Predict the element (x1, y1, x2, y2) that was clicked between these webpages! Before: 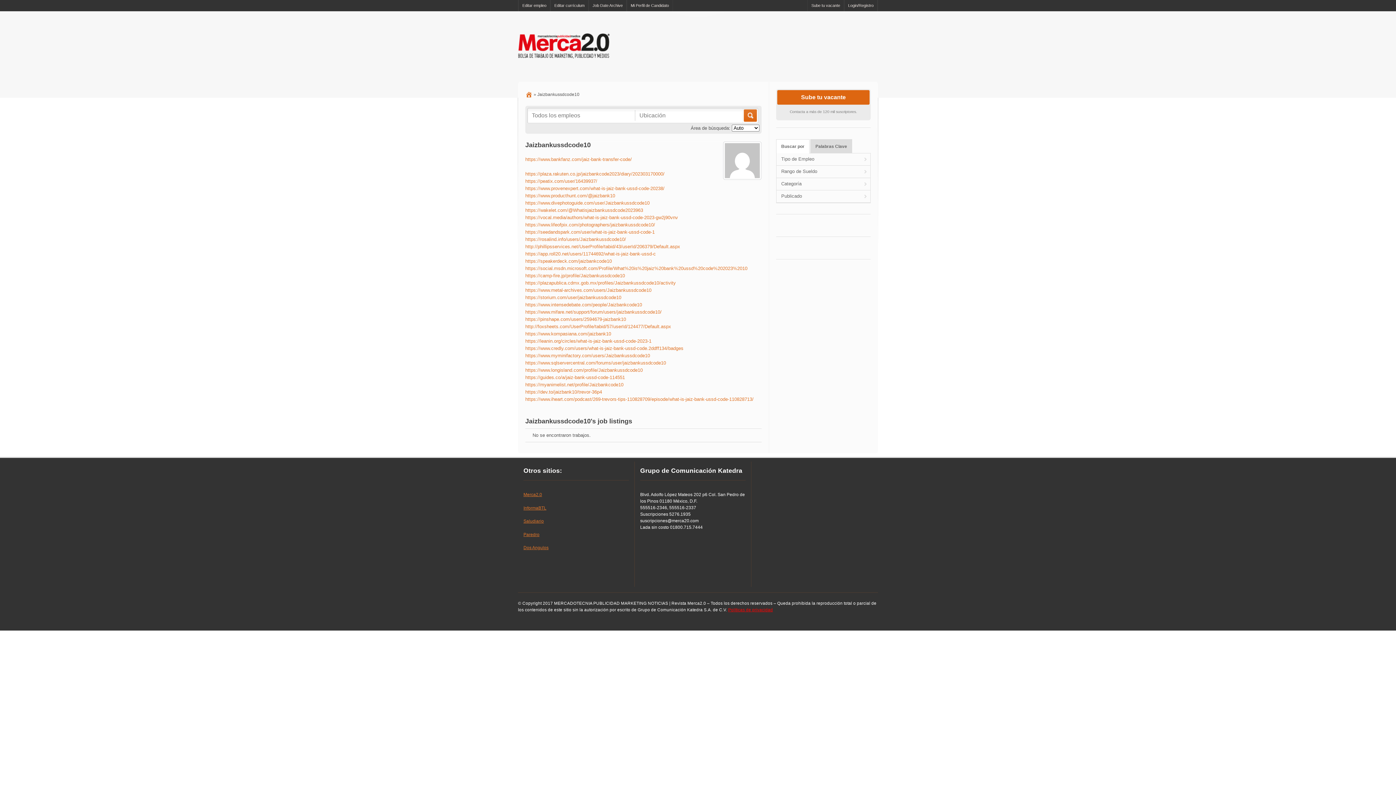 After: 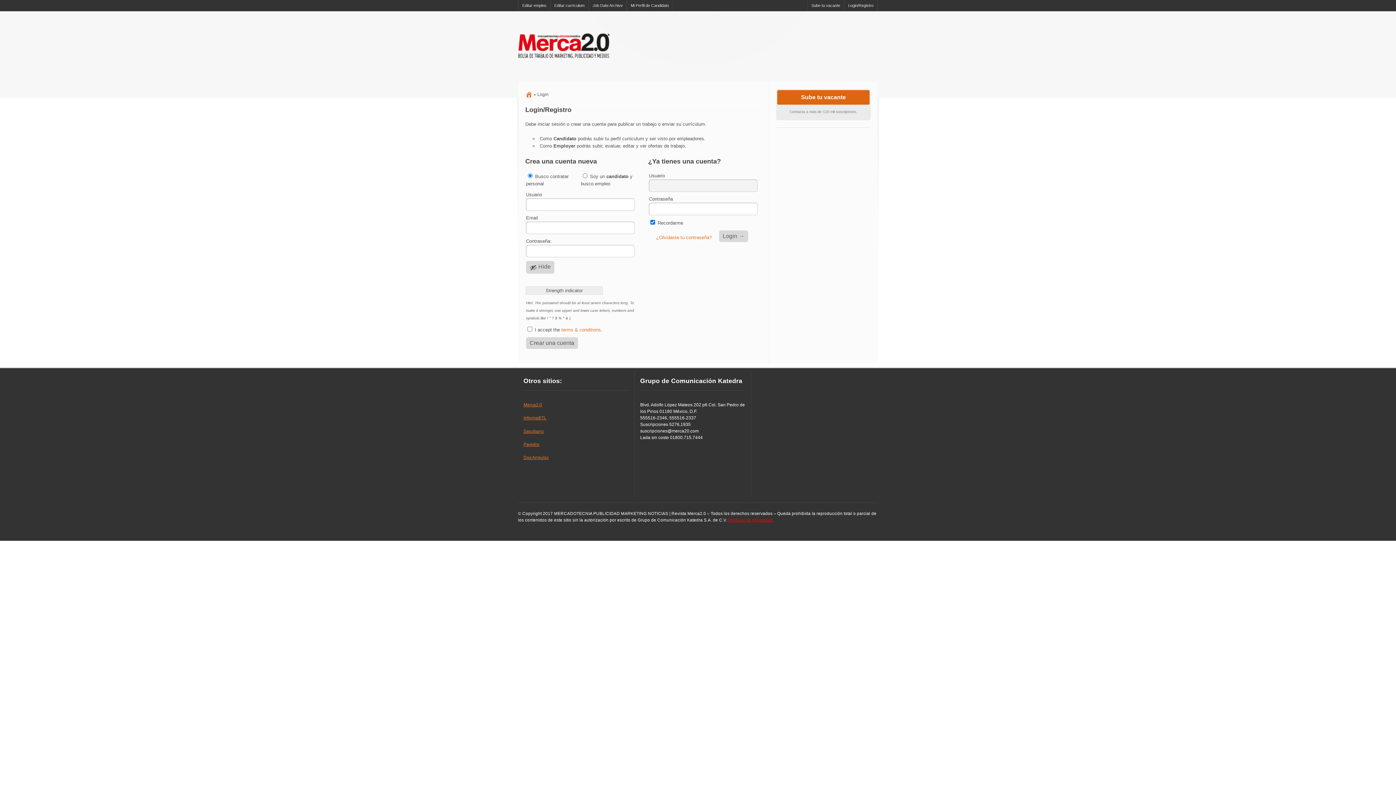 Action: bbox: (626, 0, 673, 11) label: Mi Perfil de Candidato